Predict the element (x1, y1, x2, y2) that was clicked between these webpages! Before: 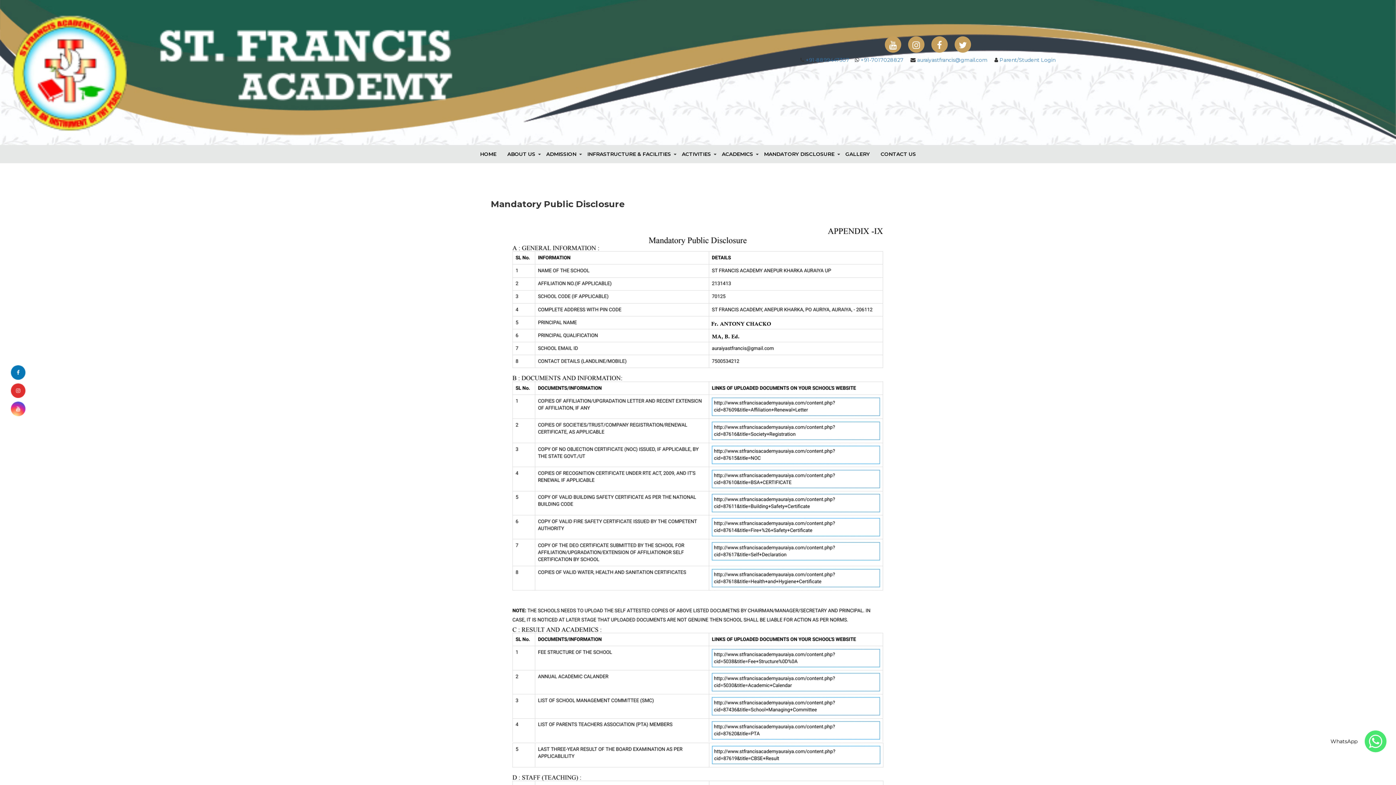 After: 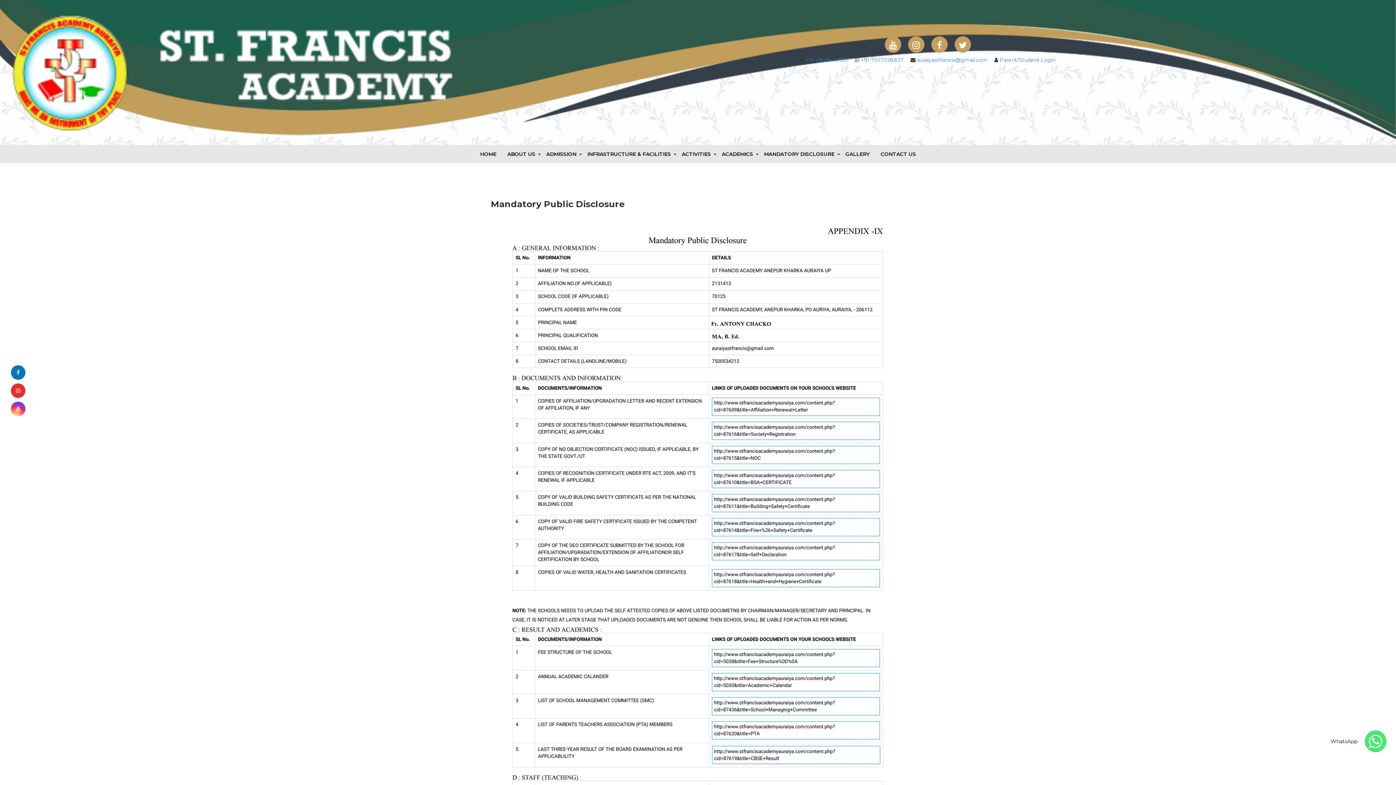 Action: bbox: (908, 42, 924, 49)